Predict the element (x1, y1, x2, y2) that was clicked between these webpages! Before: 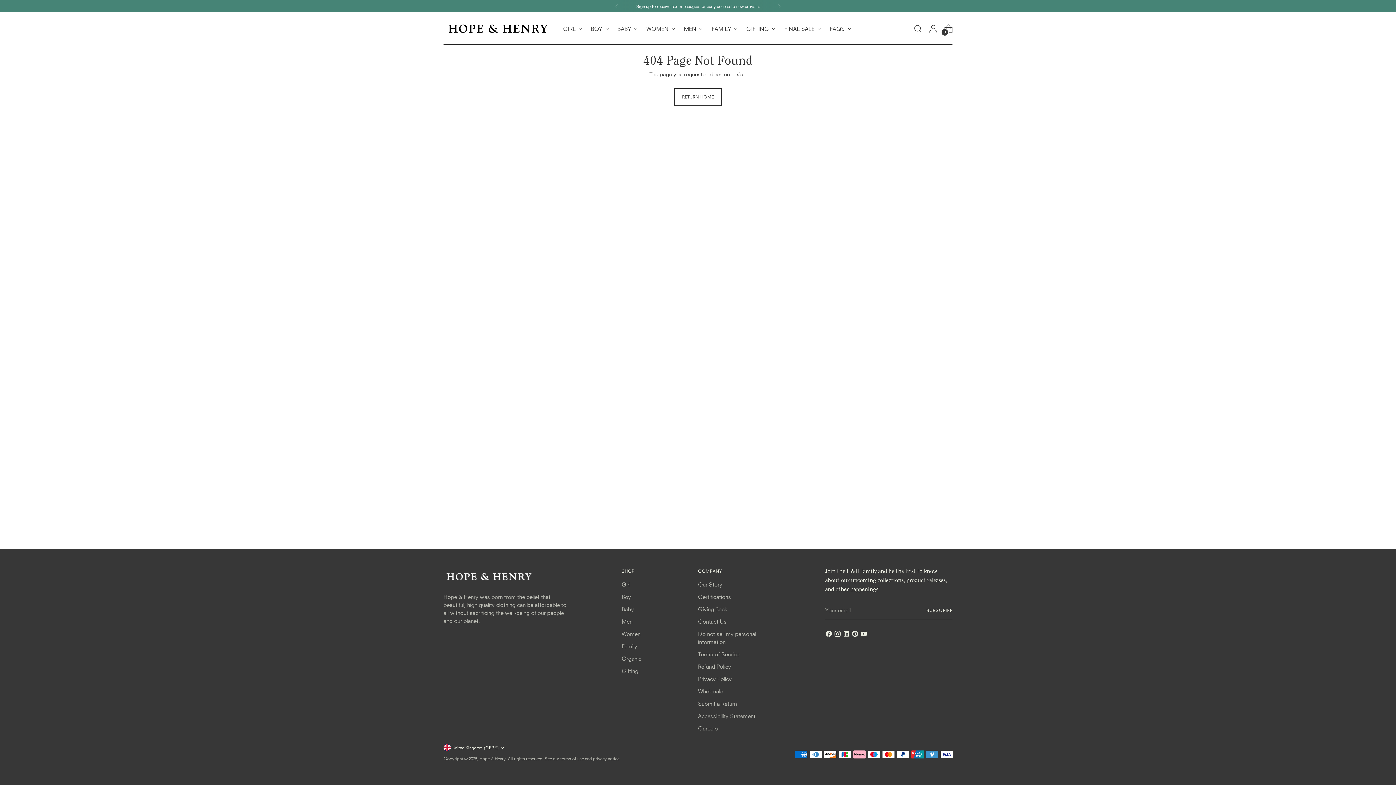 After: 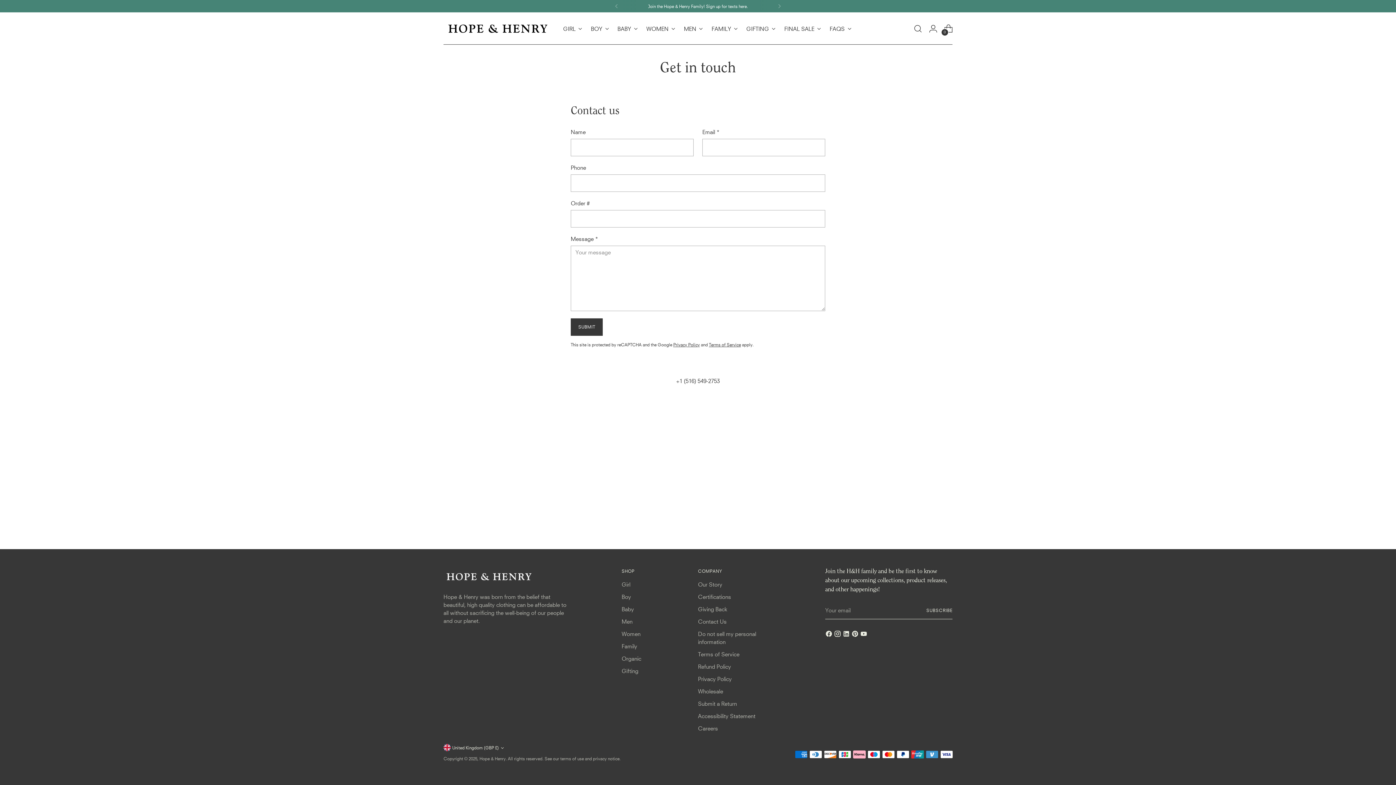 Action: label: Contact Us bbox: (698, 618, 726, 625)